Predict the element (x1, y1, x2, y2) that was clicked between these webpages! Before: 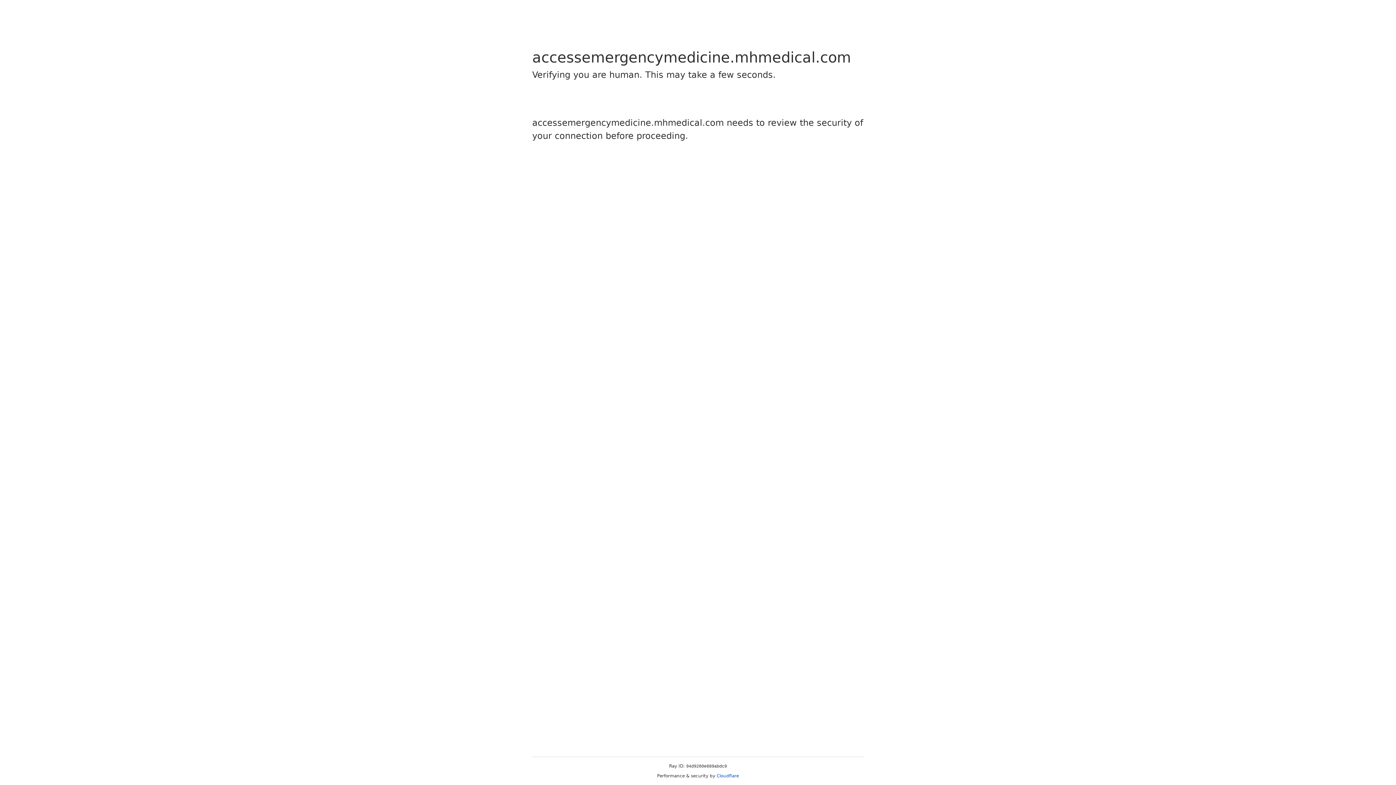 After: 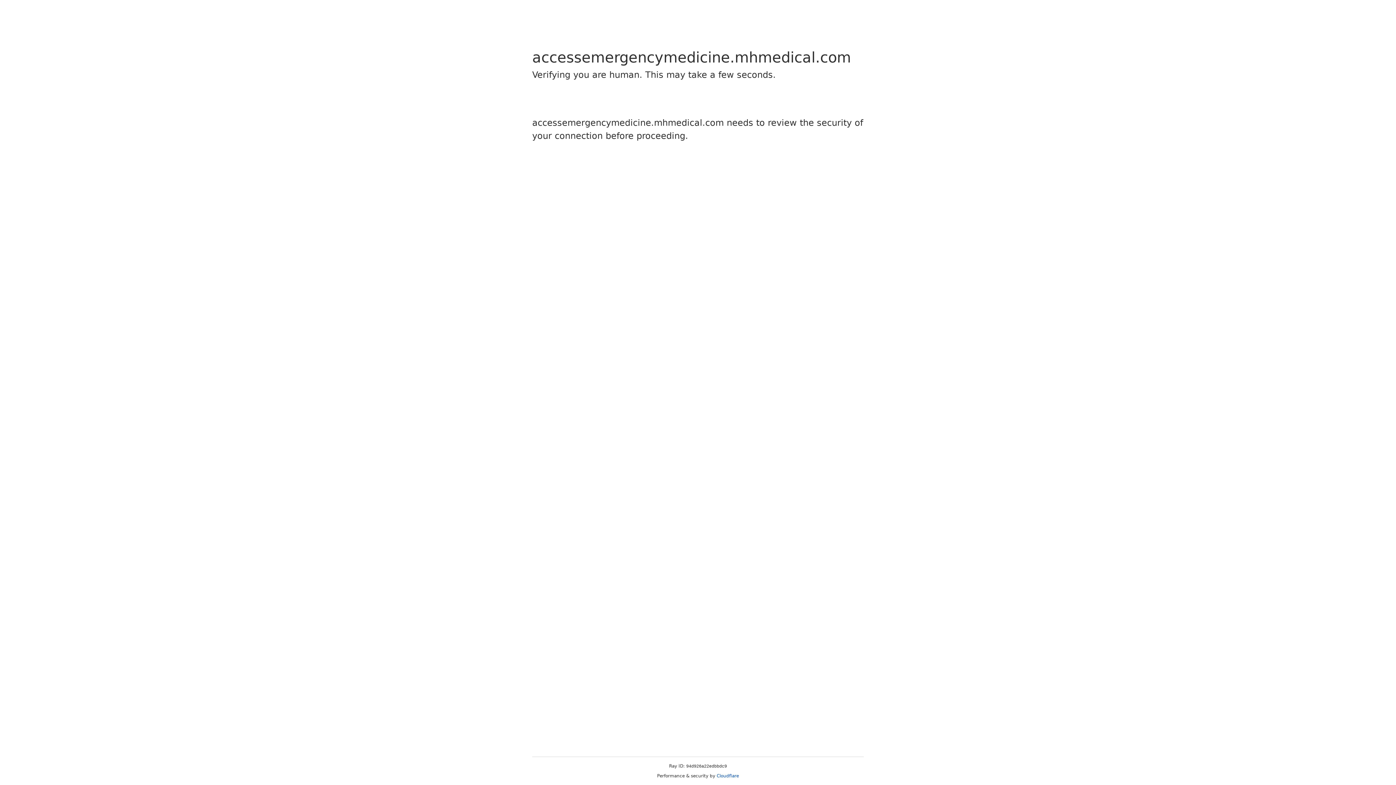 Action: label: Cloudflare bbox: (716, 773, 739, 778)